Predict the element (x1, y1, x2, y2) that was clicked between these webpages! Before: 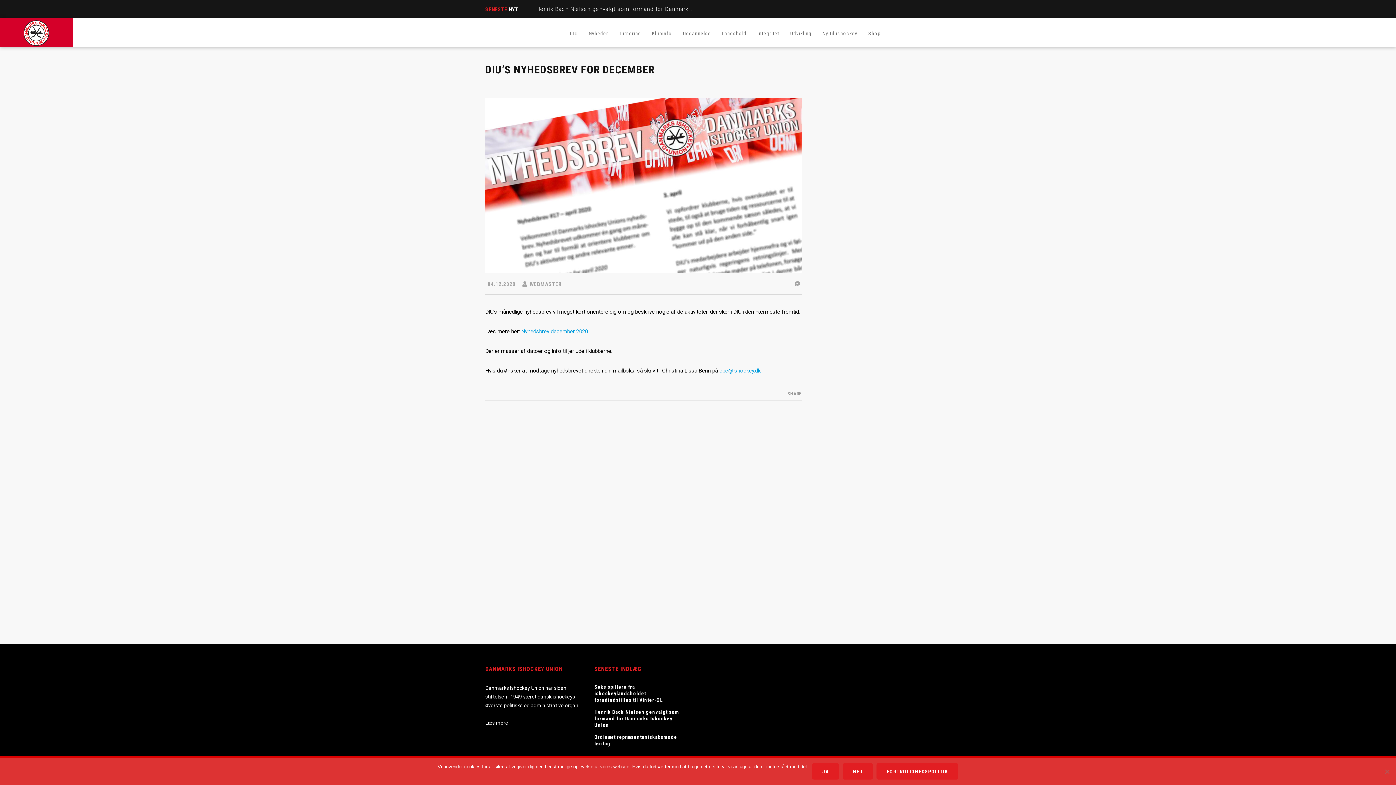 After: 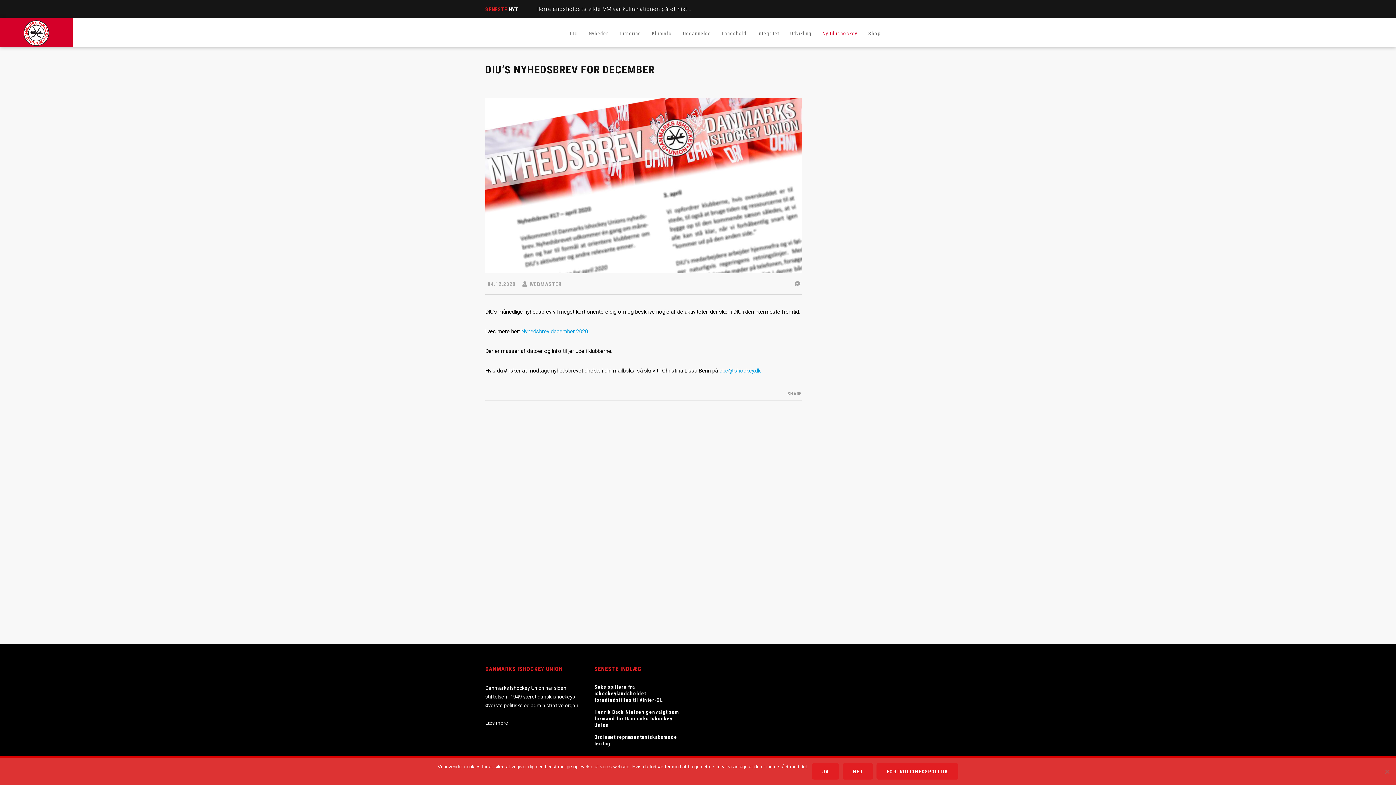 Action: bbox: (817, 27, 863, 39) label: Ny til ishockey